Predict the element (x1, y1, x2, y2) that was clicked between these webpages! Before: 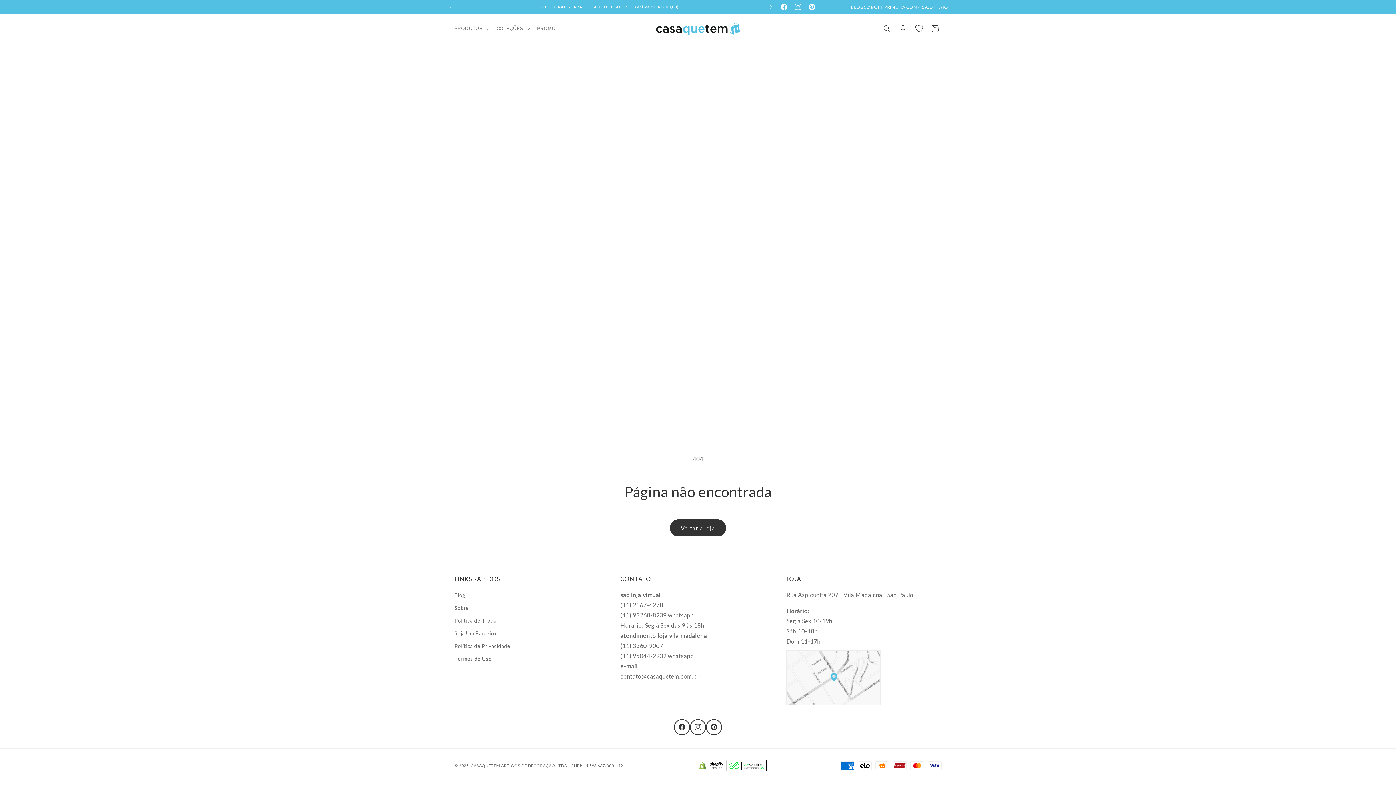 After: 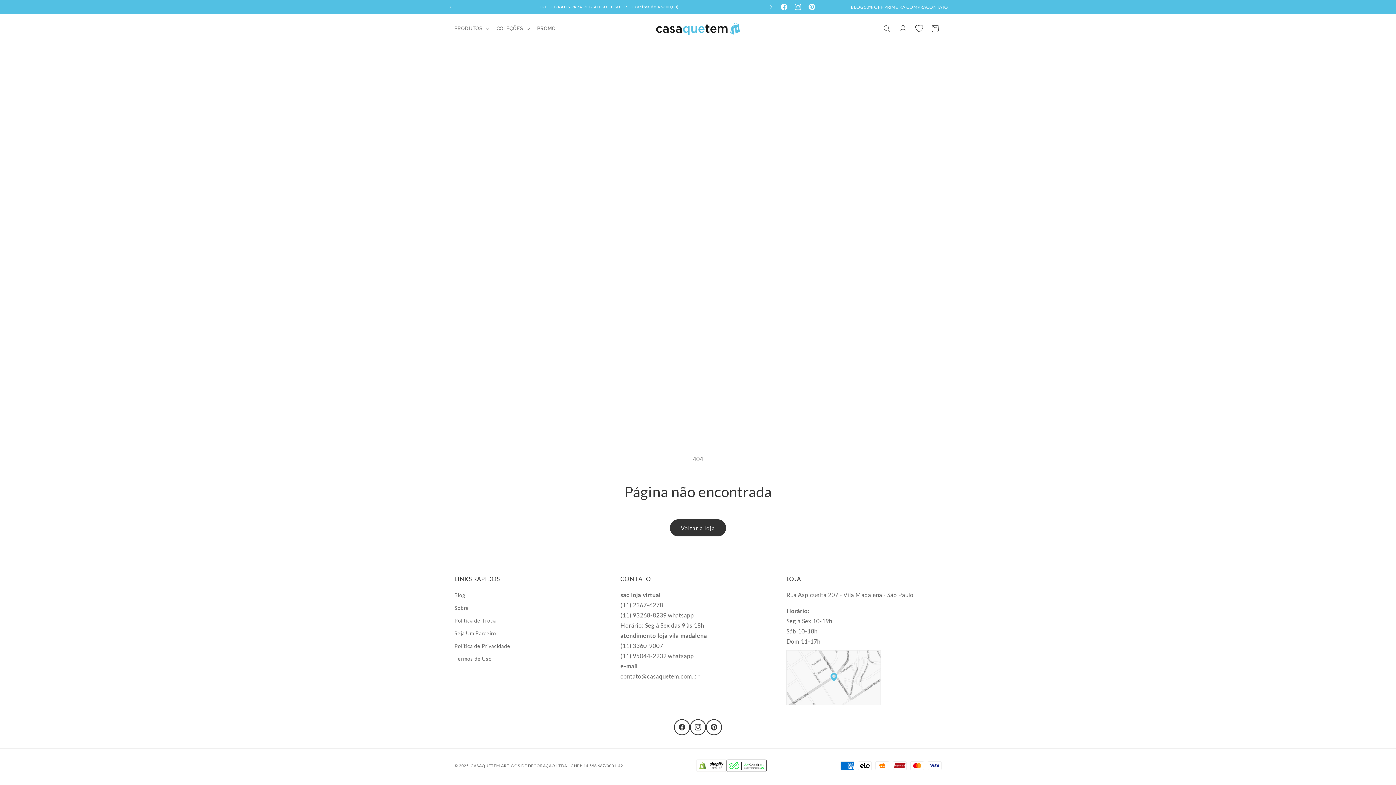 Action: bbox: (726, 760, 767, 772)